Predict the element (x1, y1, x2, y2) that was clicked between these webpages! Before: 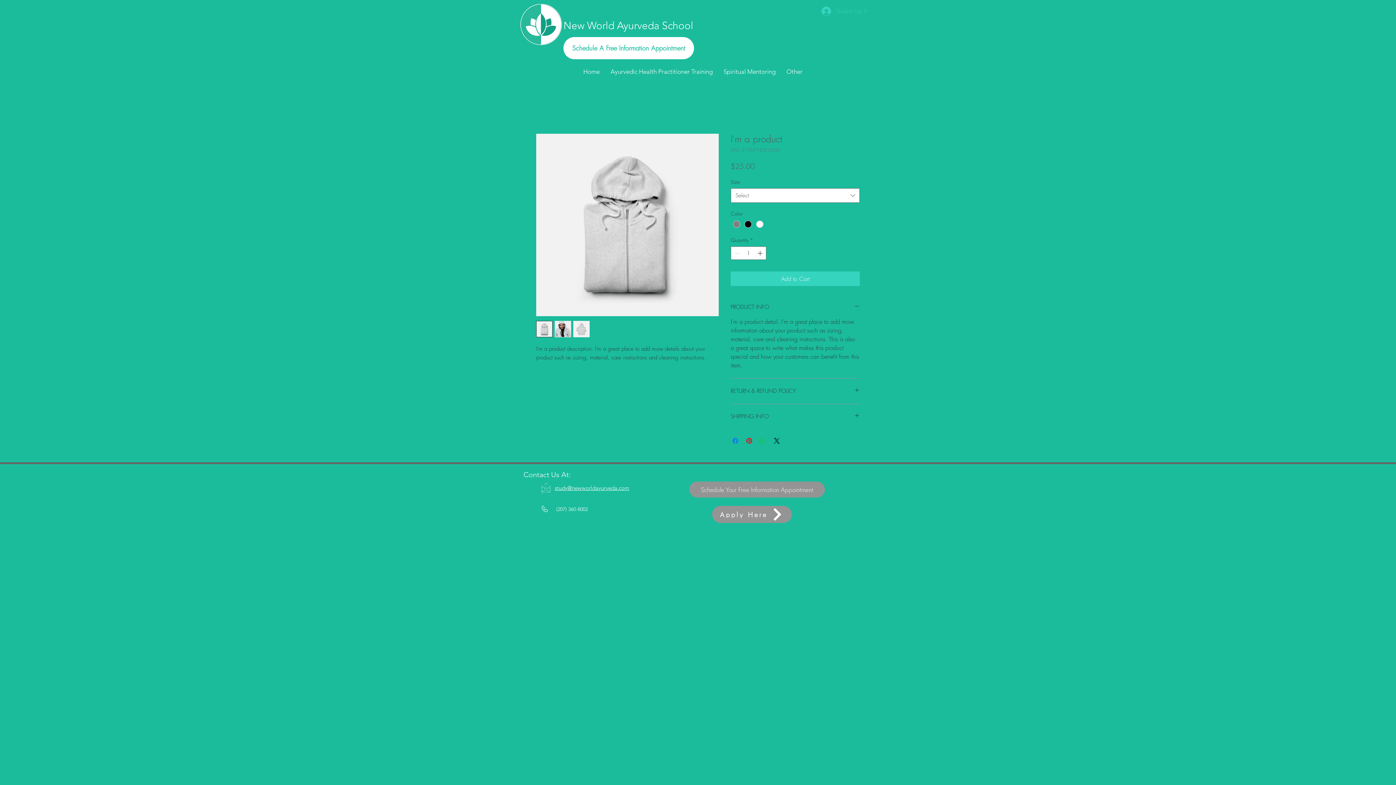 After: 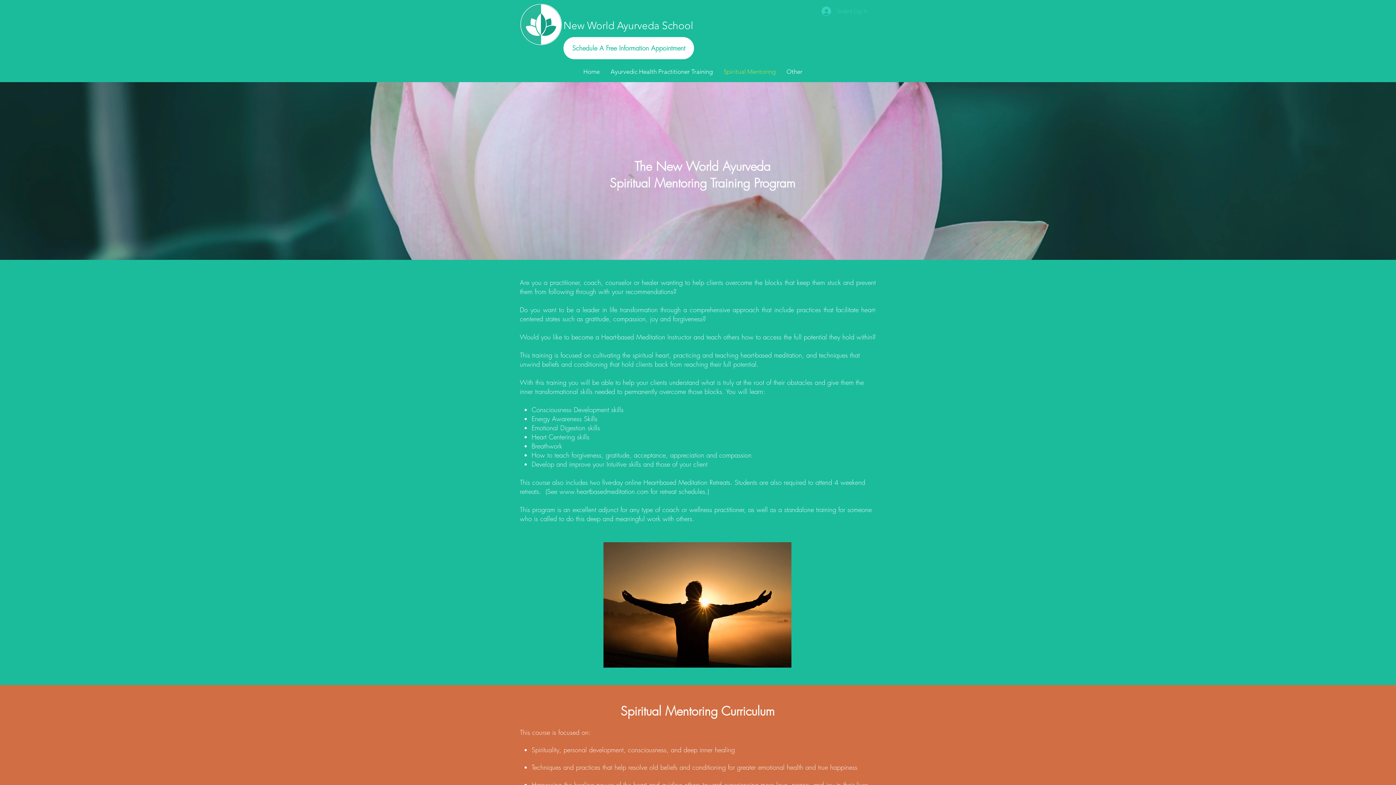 Action: label: Spiritual Mentoring bbox: (718, 67, 781, 75)